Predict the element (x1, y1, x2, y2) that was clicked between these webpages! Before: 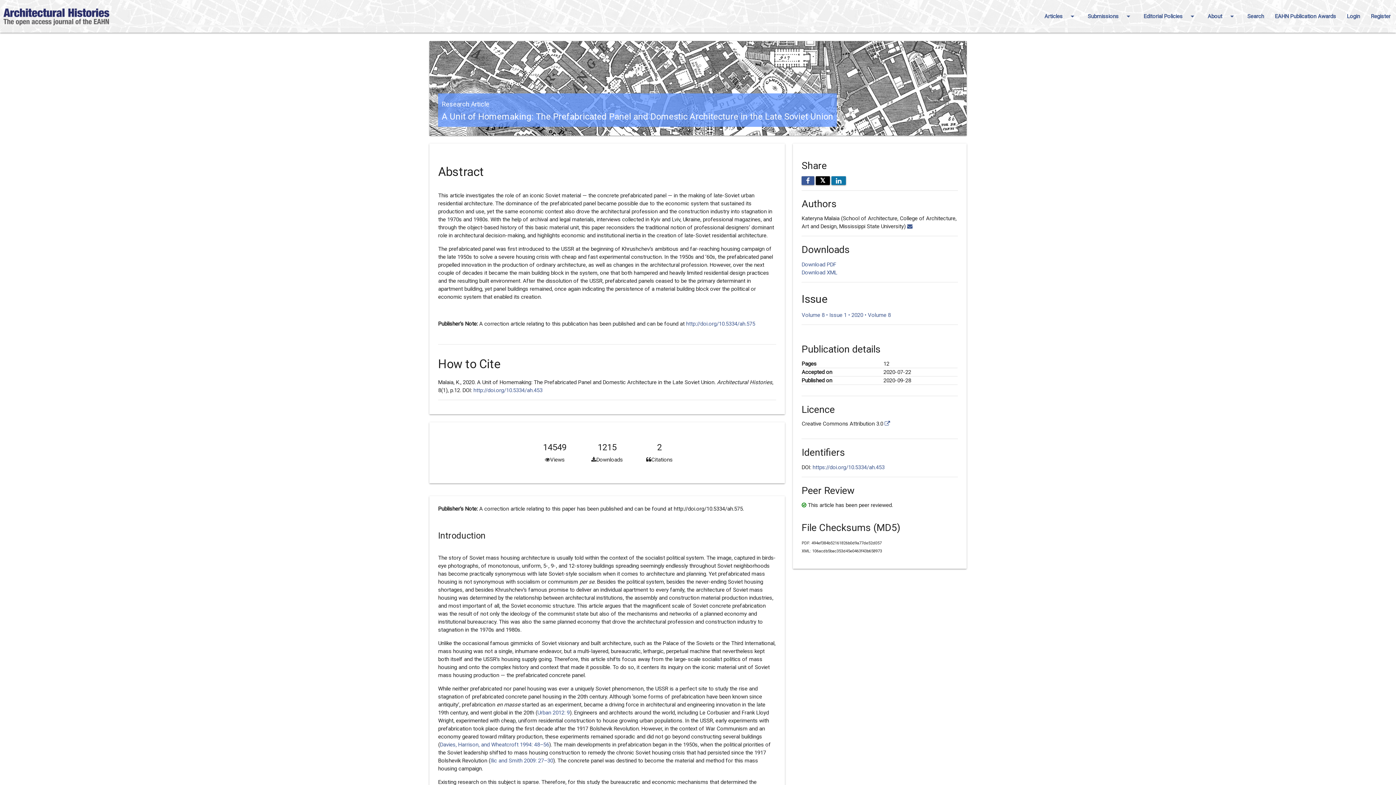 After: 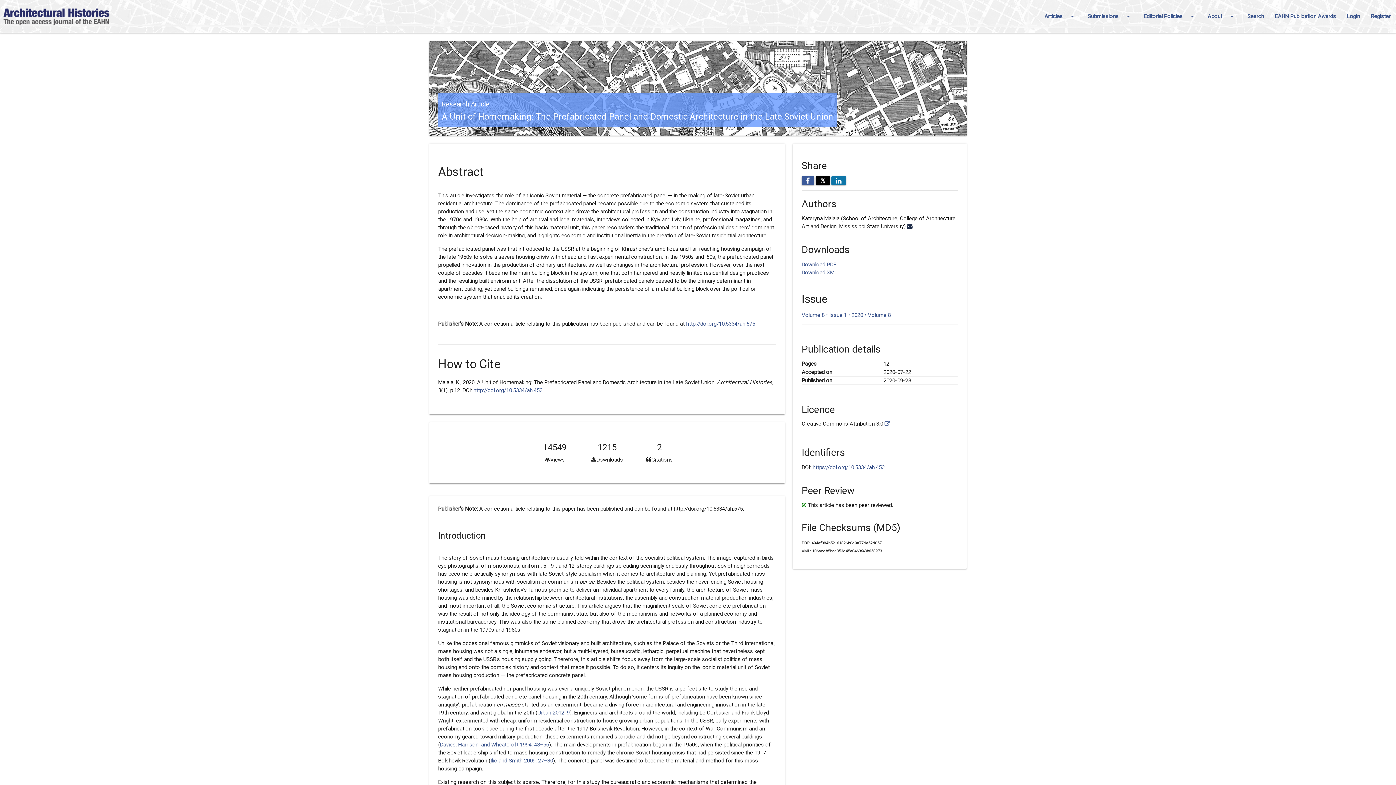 Action: bbox: (907, 223, 912, 229)